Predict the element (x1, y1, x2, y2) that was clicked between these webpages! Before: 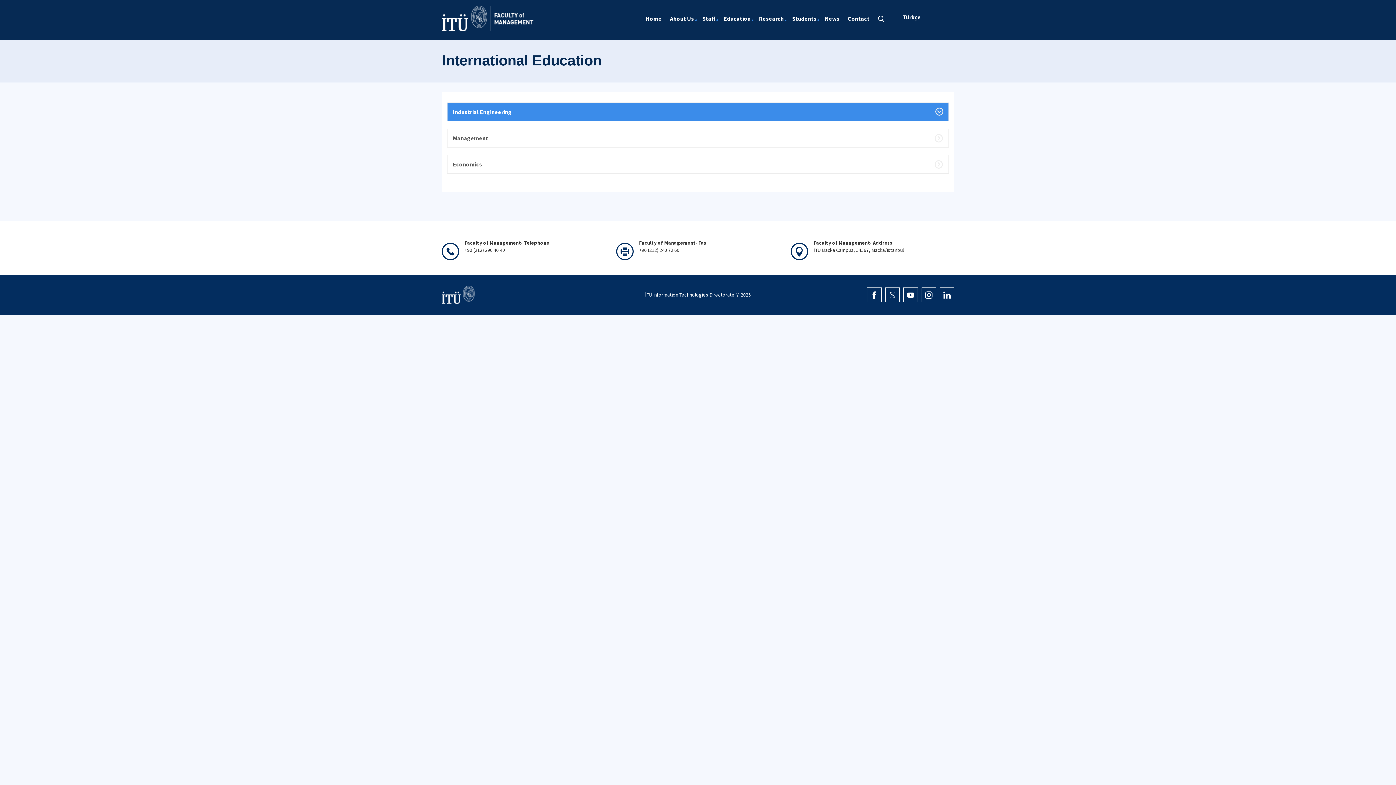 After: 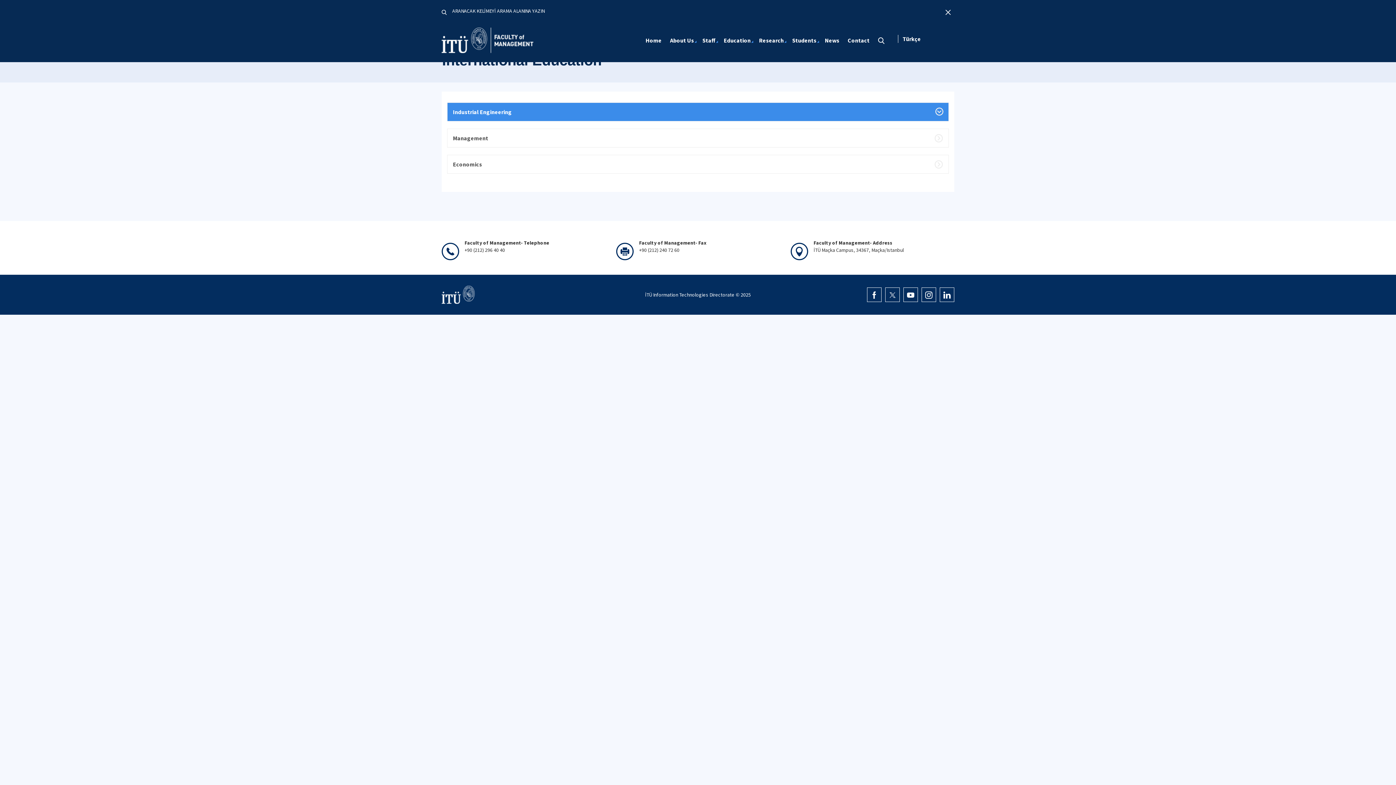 Action: bbox: (875, 9, 889, 26)